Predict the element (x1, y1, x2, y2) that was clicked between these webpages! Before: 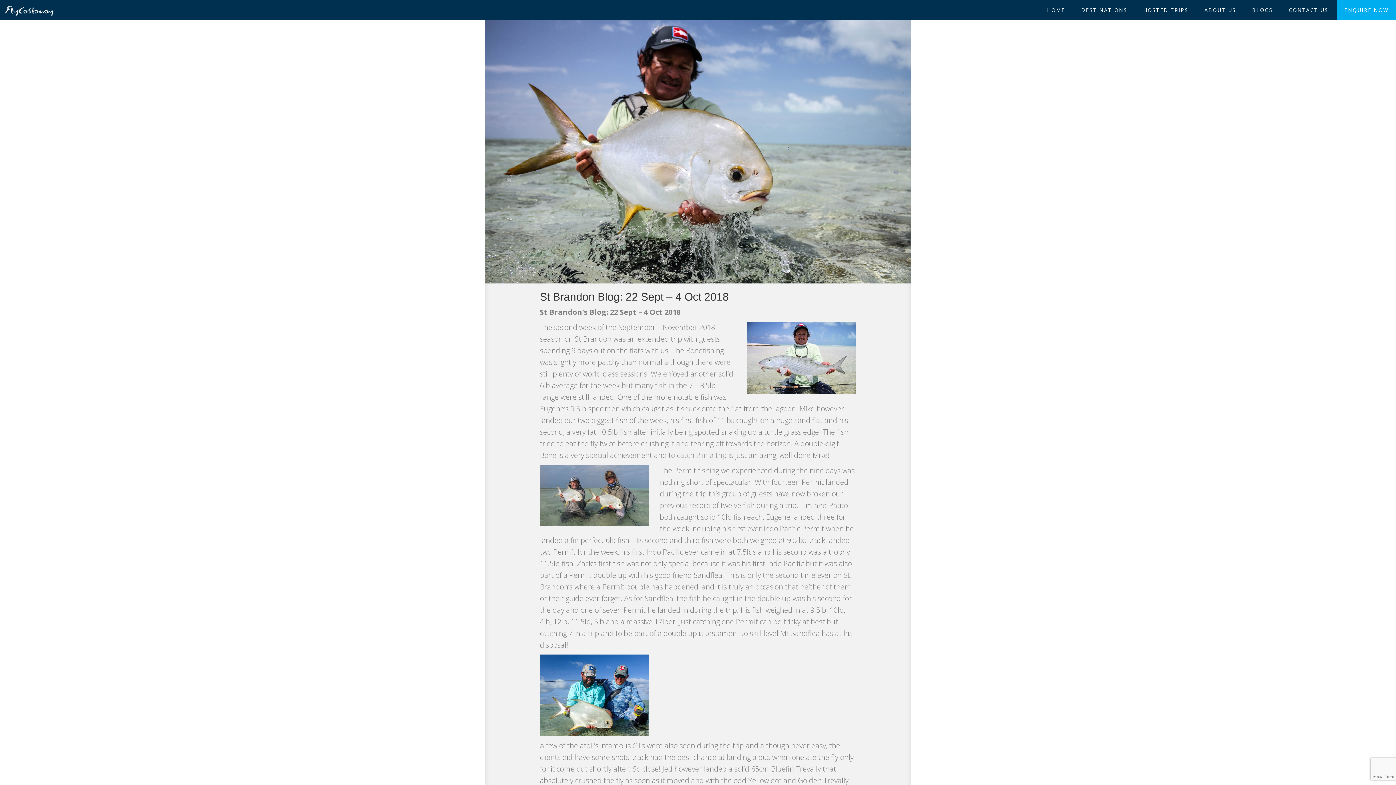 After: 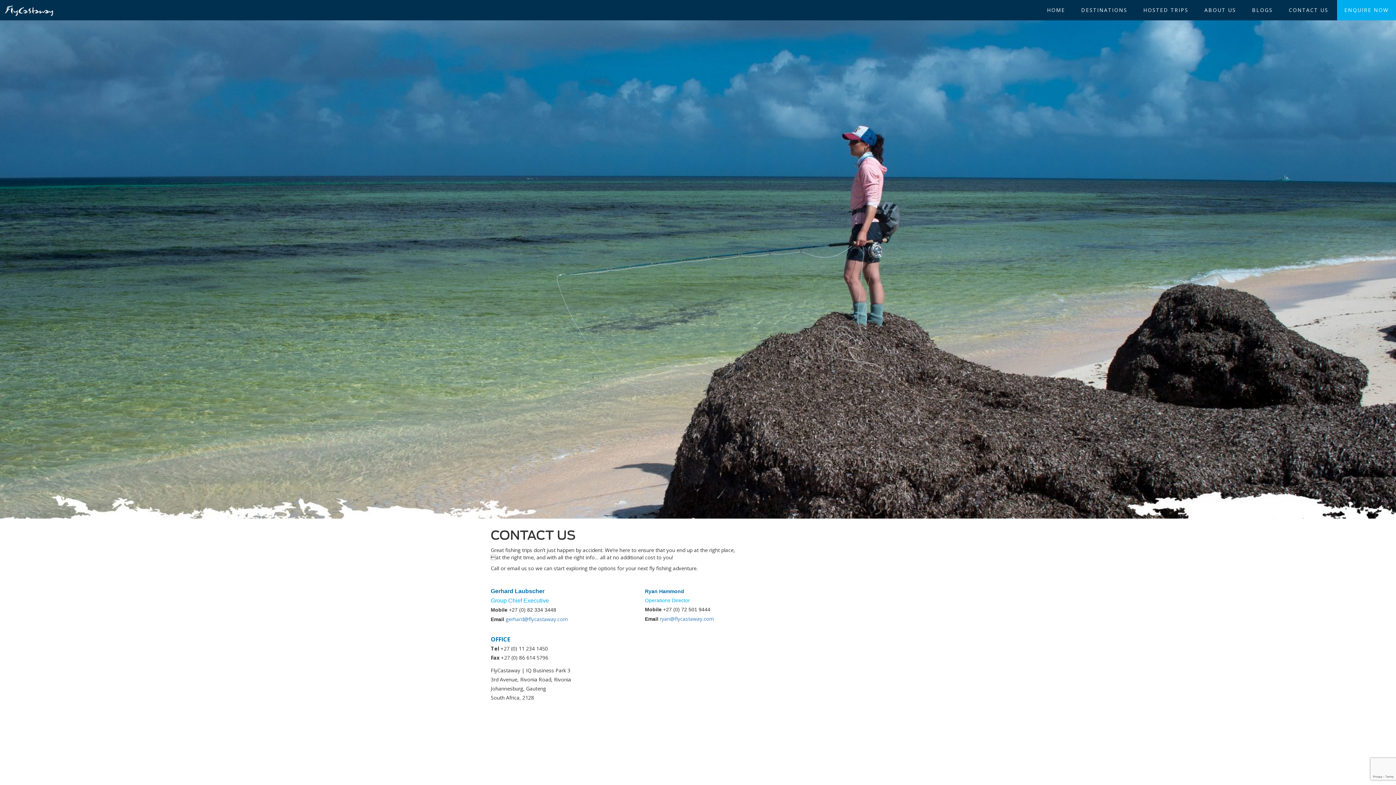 Action: bbox: (1289, 6, 1328, 13) label: CONTACT US